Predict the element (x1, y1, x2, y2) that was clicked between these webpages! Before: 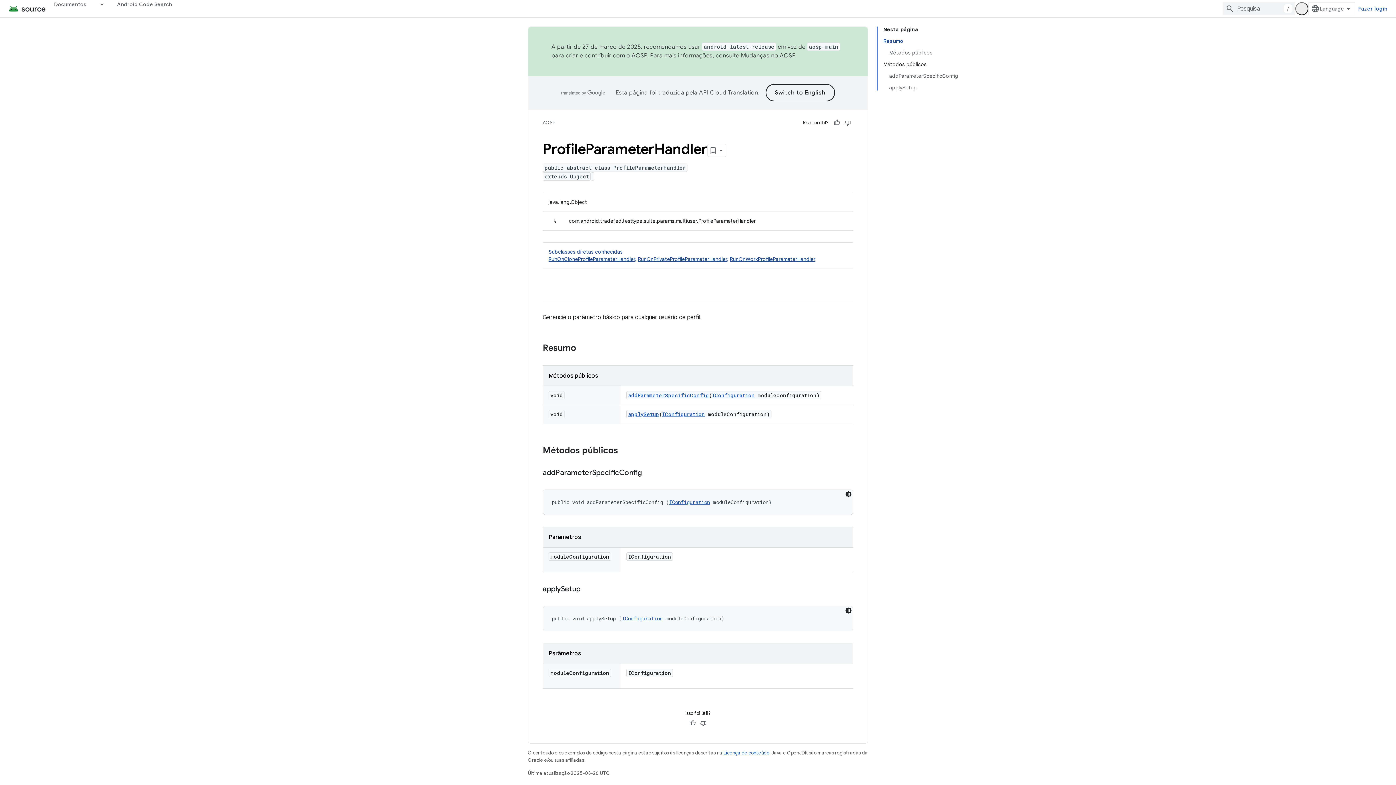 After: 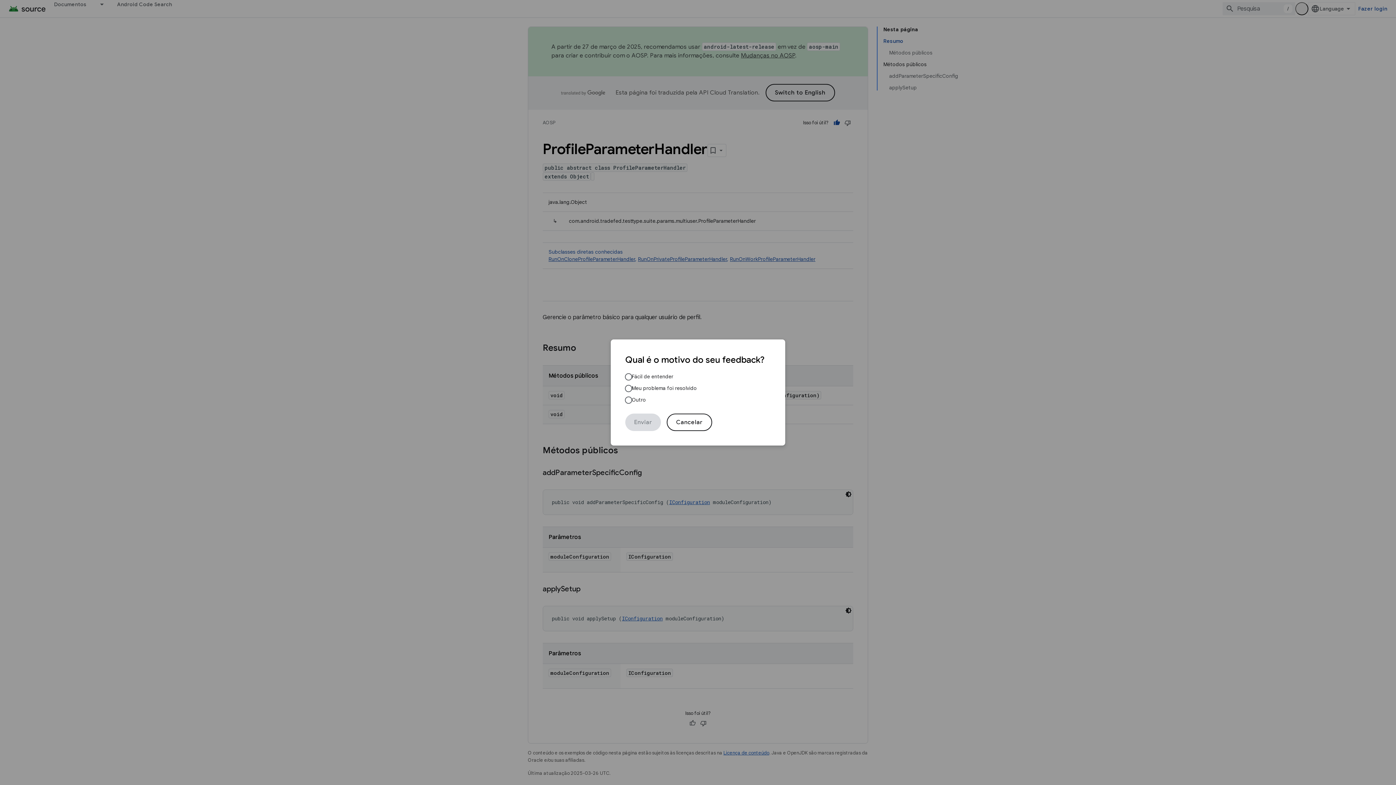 Action: bbox: (831, 117, 842, 128) label: Útil